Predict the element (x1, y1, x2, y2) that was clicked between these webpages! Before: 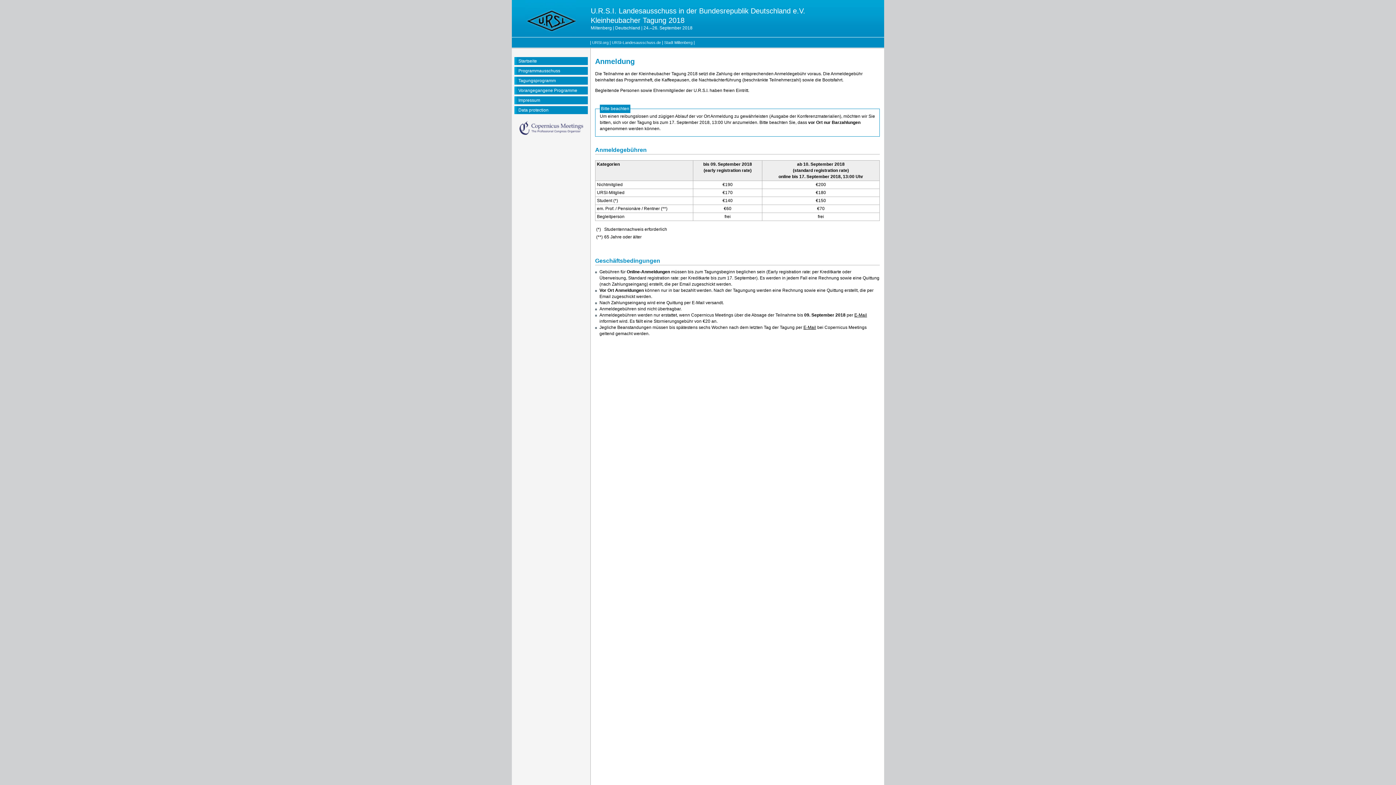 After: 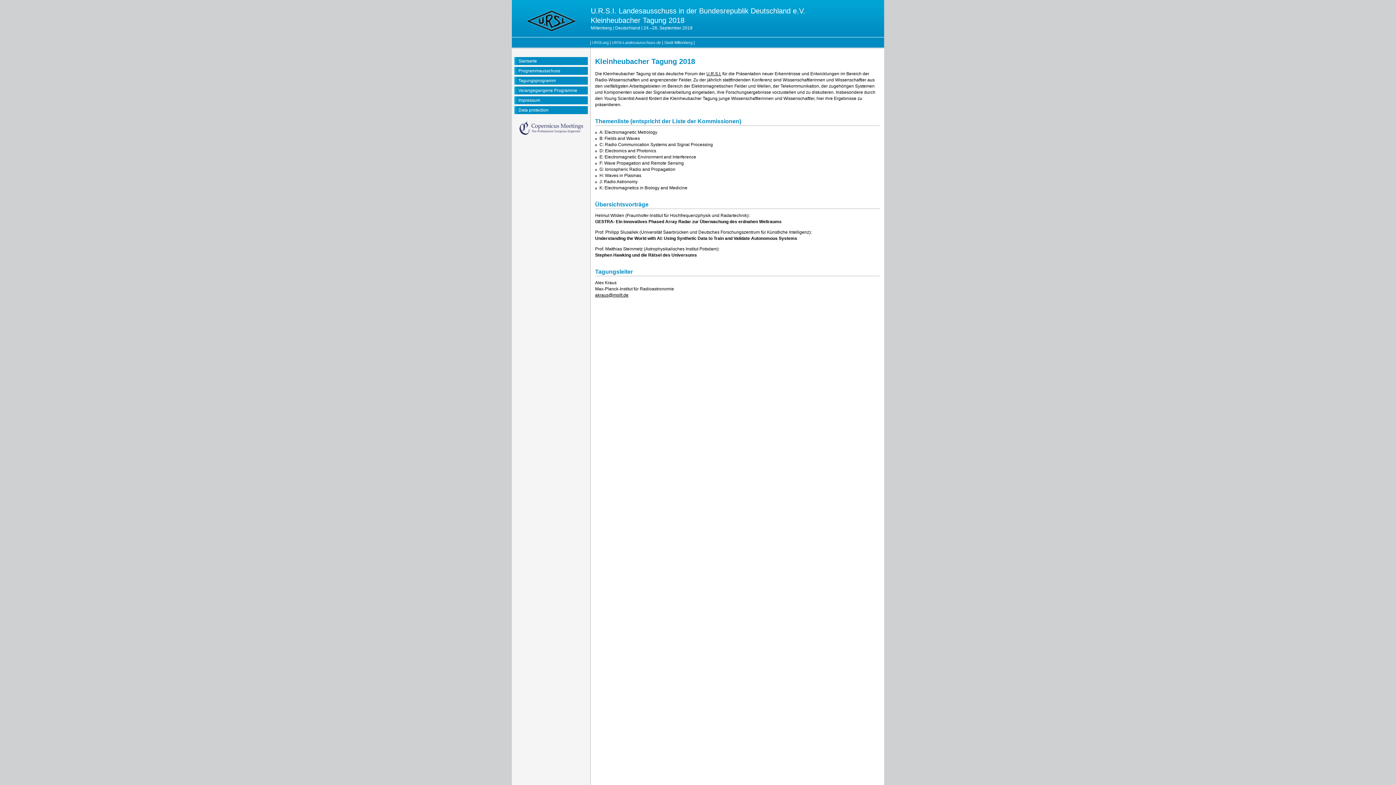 Action: bbox: (525, 32, 576, 37)